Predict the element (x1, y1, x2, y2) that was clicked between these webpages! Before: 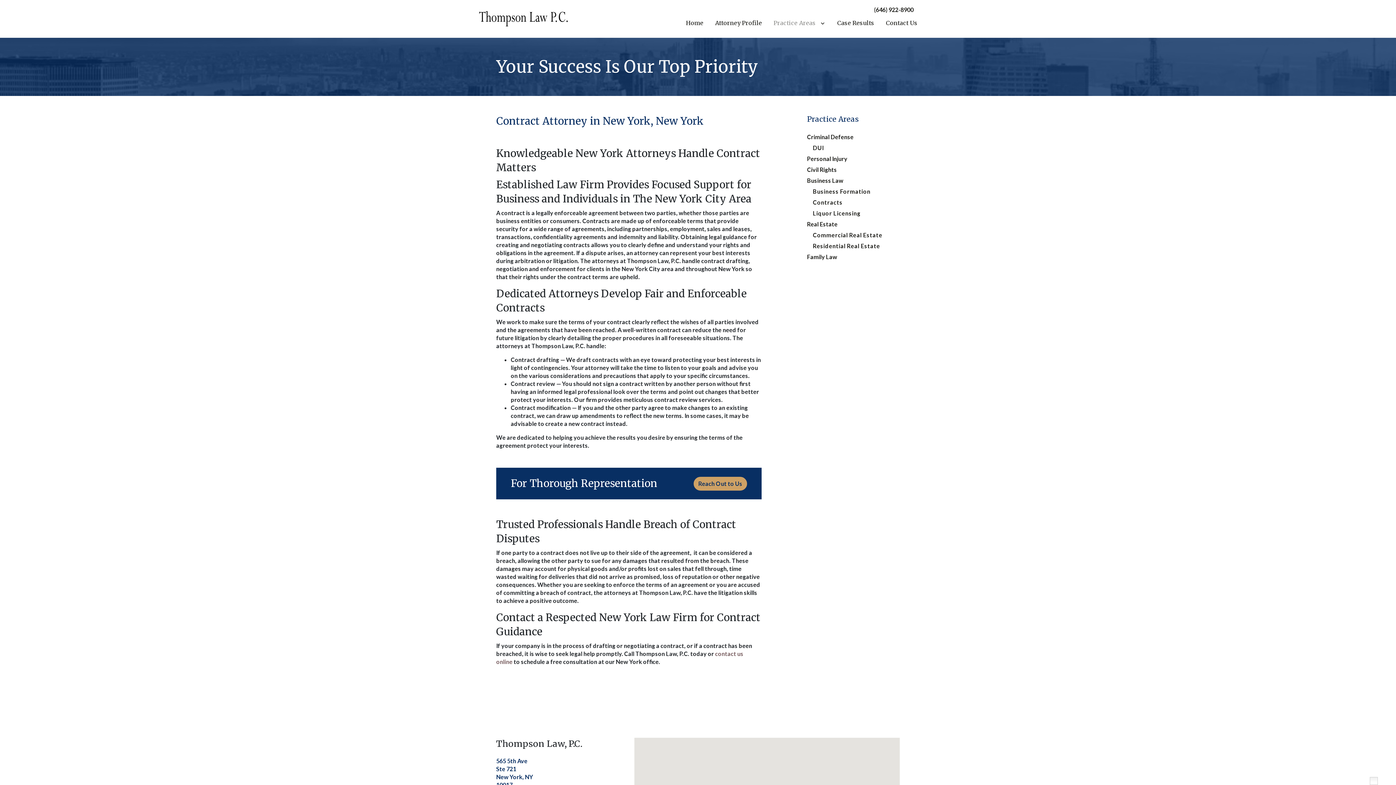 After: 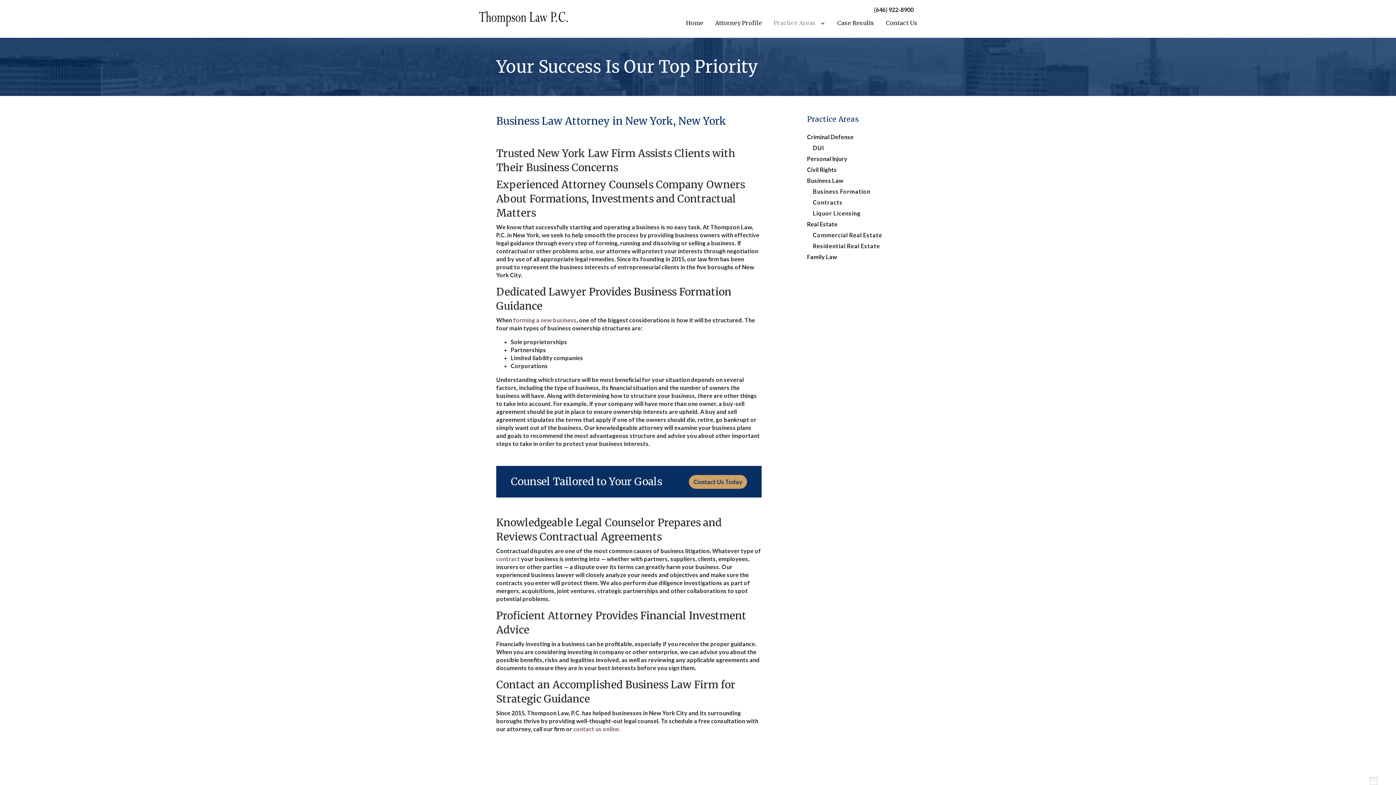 Action: bbox: (807, 177, 843, 184) label: Business Law